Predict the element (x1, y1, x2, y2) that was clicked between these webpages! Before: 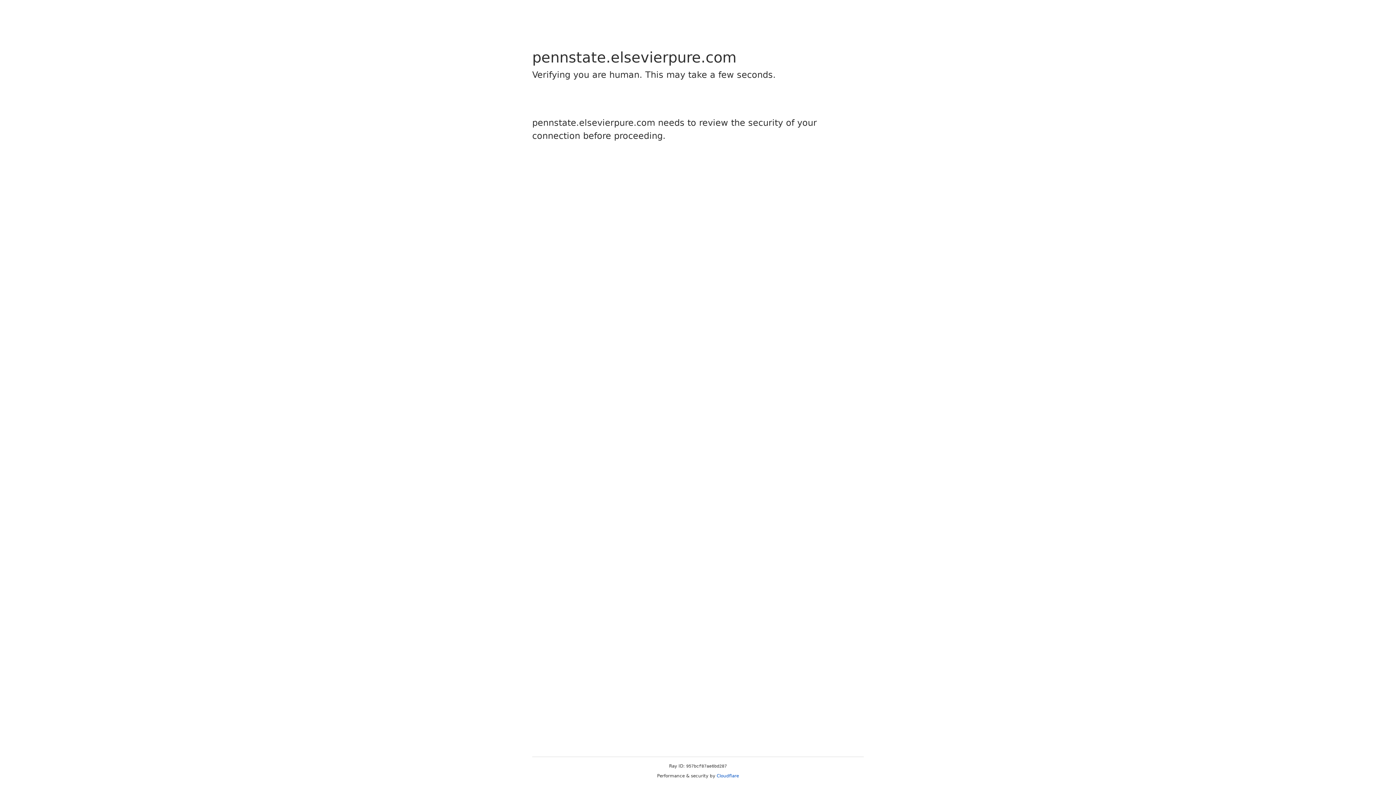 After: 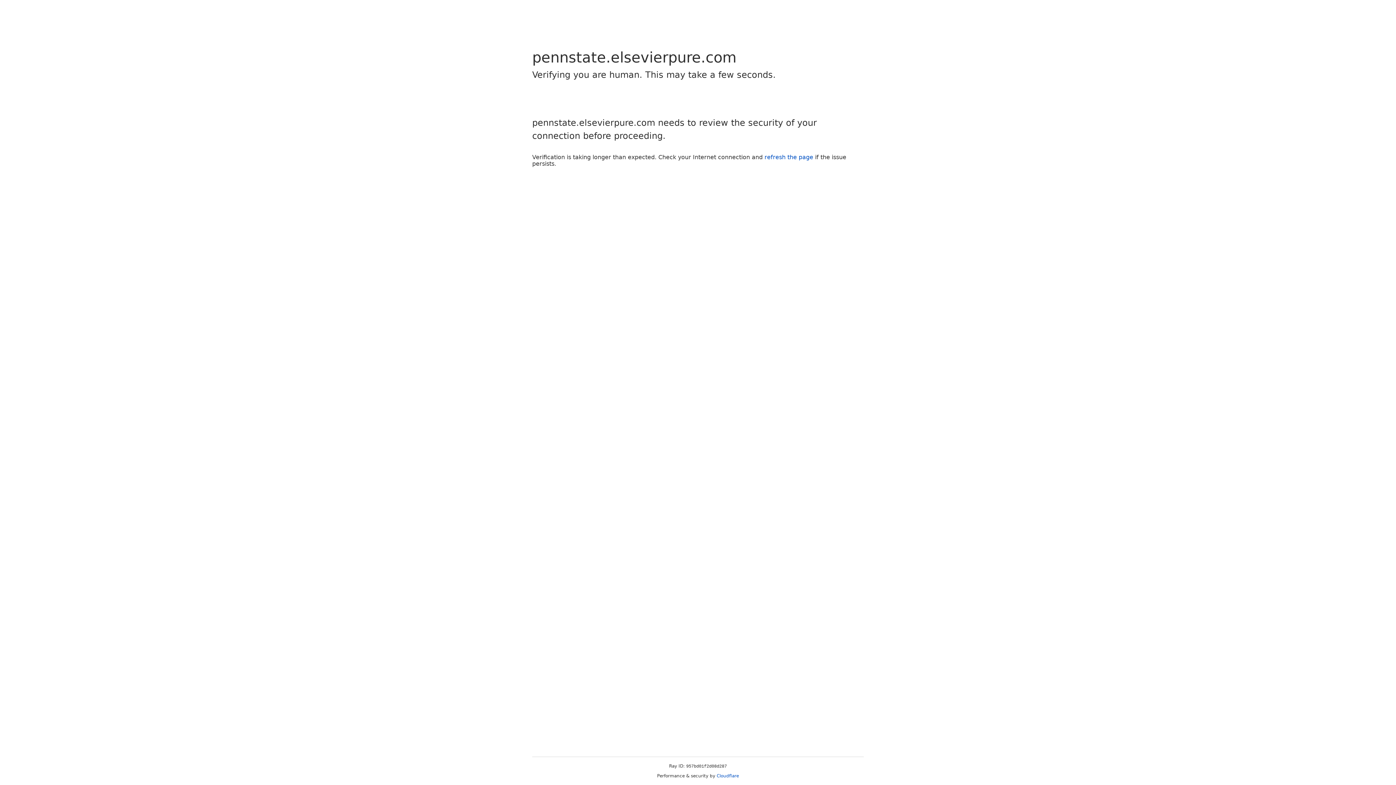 Action: bbox: (716, 773, 739, 778) label: Cloudflare